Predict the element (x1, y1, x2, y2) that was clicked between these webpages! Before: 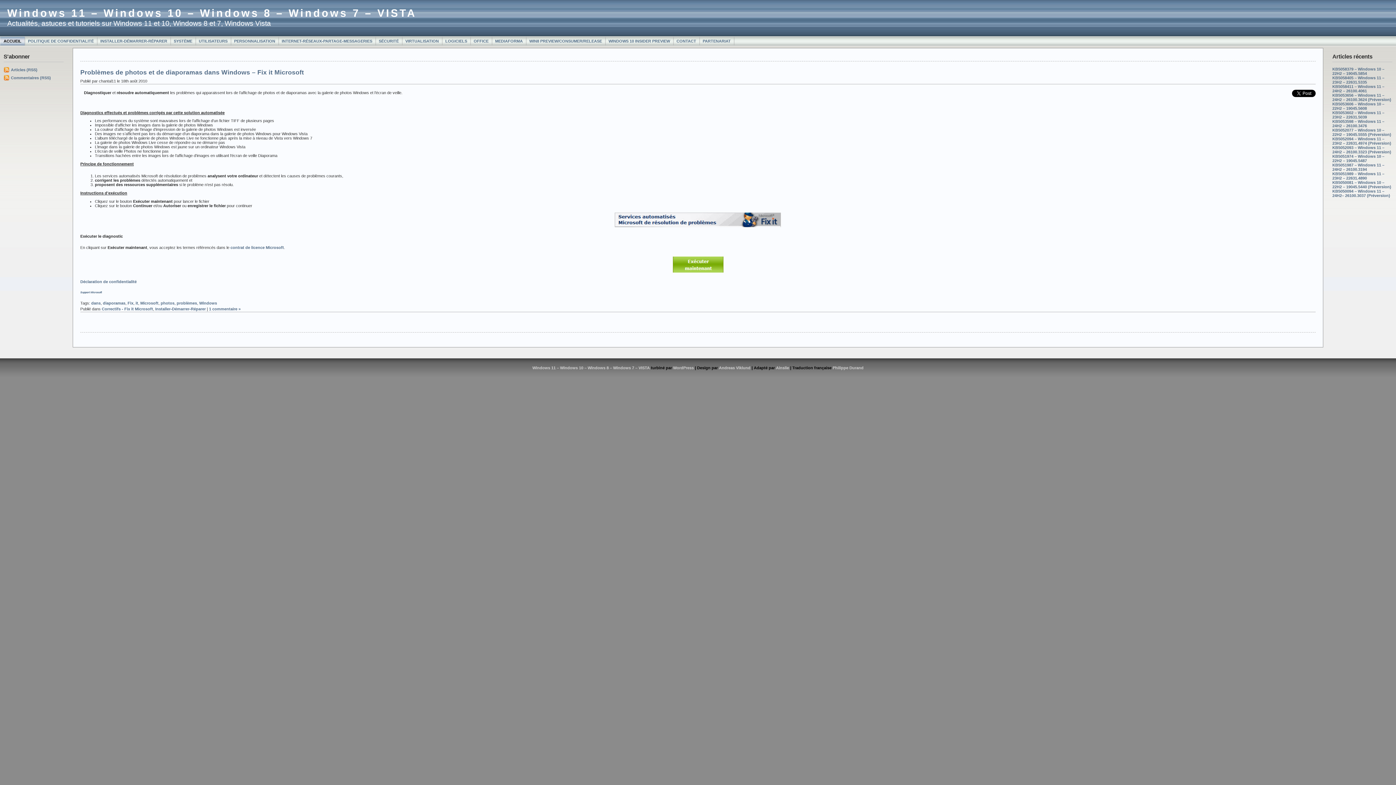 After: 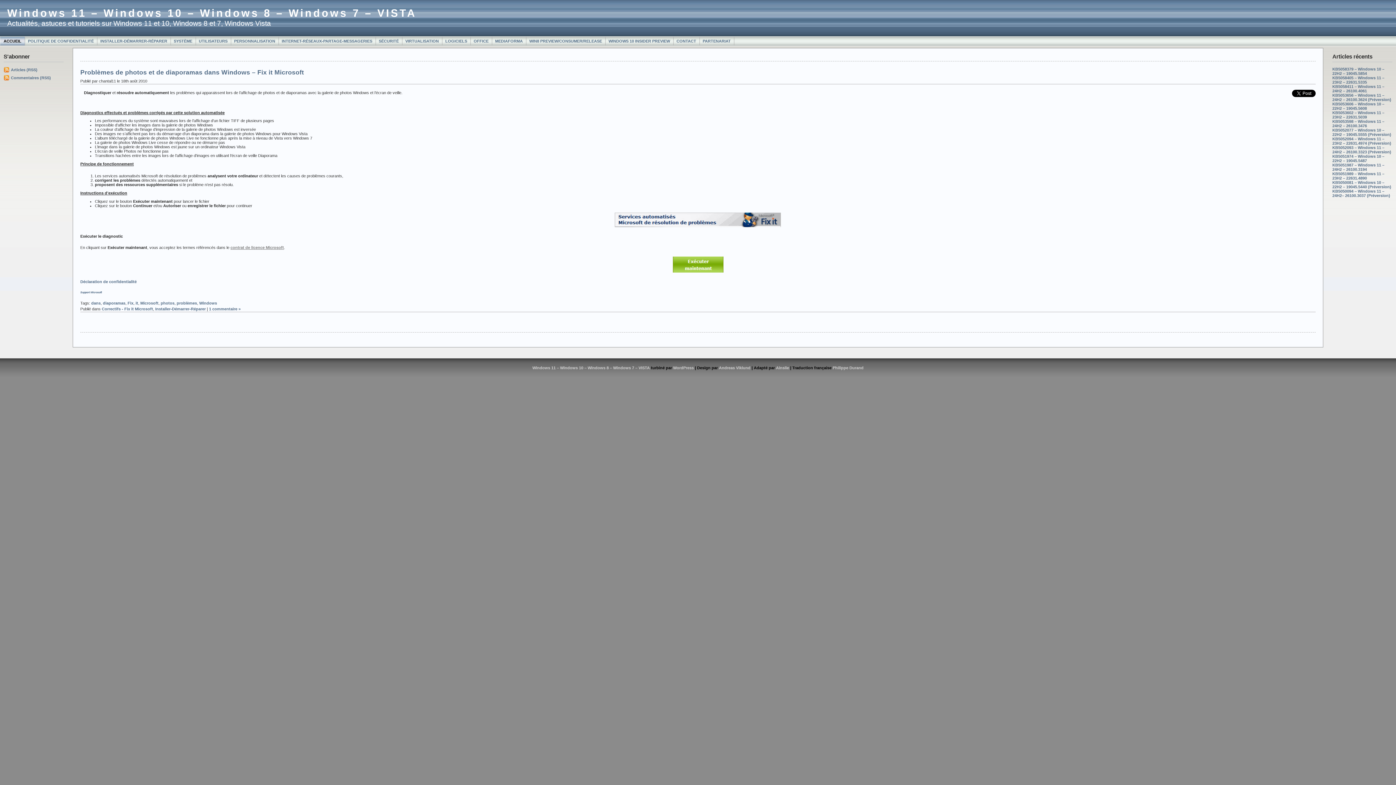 Action: label: contrat de licence Microsoft bbox: (230, 245, 284, 249)